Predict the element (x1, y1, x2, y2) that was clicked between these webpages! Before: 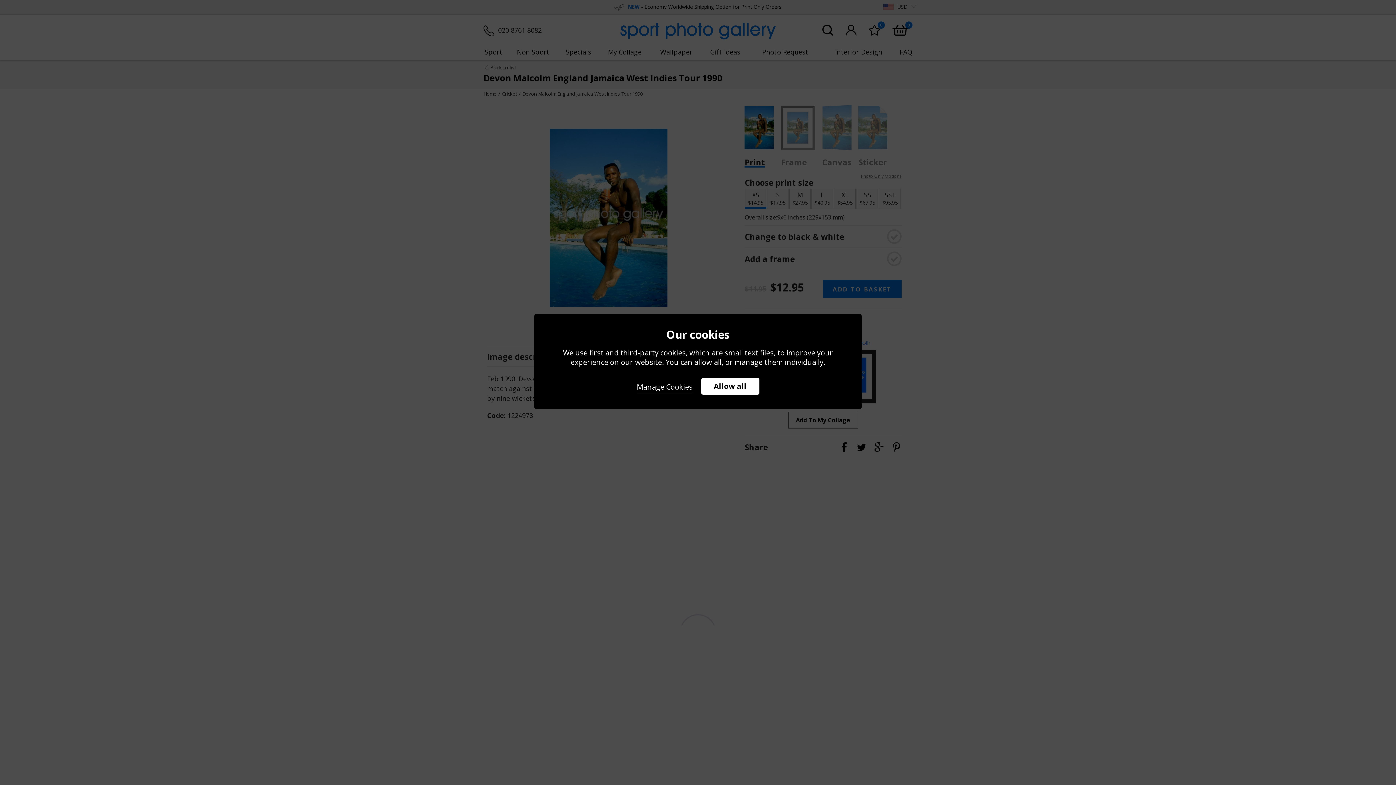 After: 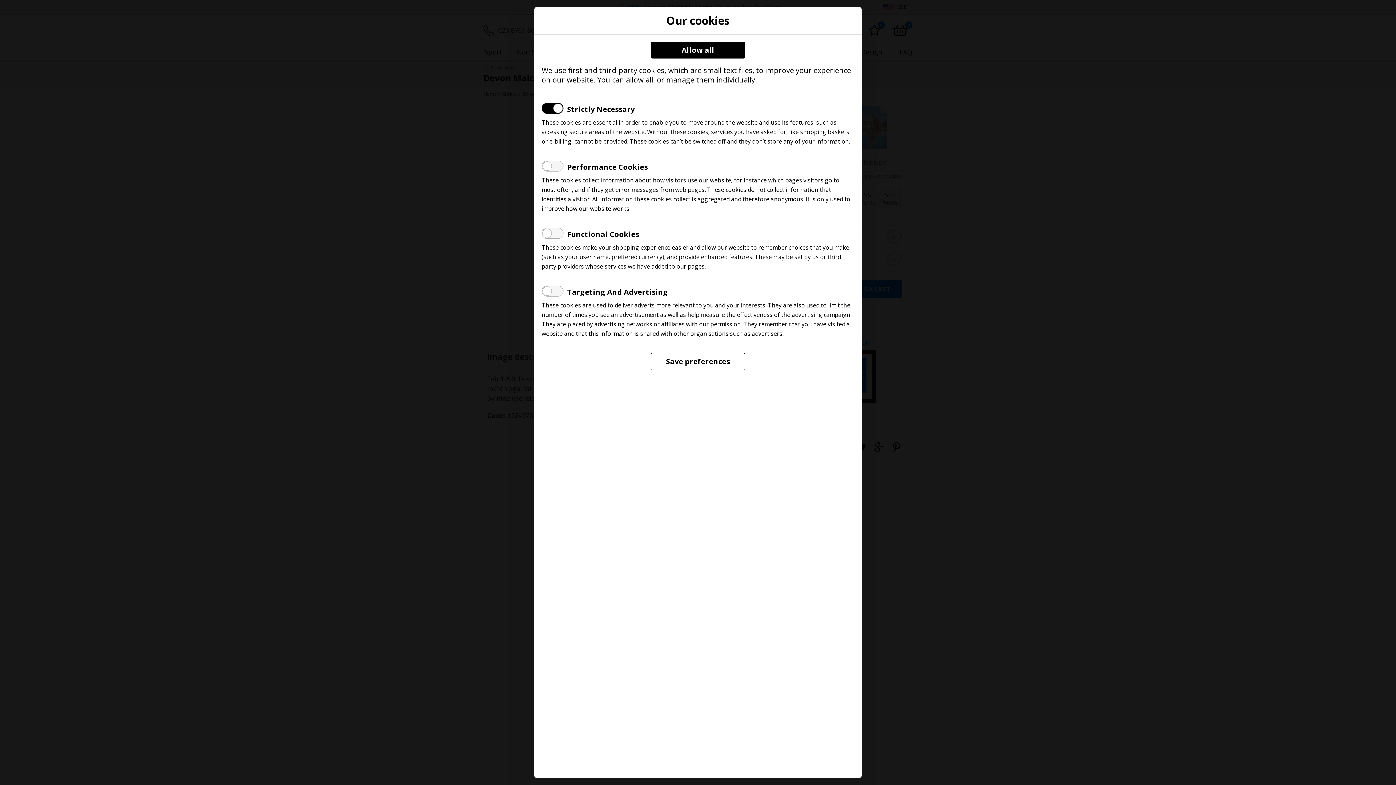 Action: bbox: (636, 378, 692, 394) label: Manage Cookies